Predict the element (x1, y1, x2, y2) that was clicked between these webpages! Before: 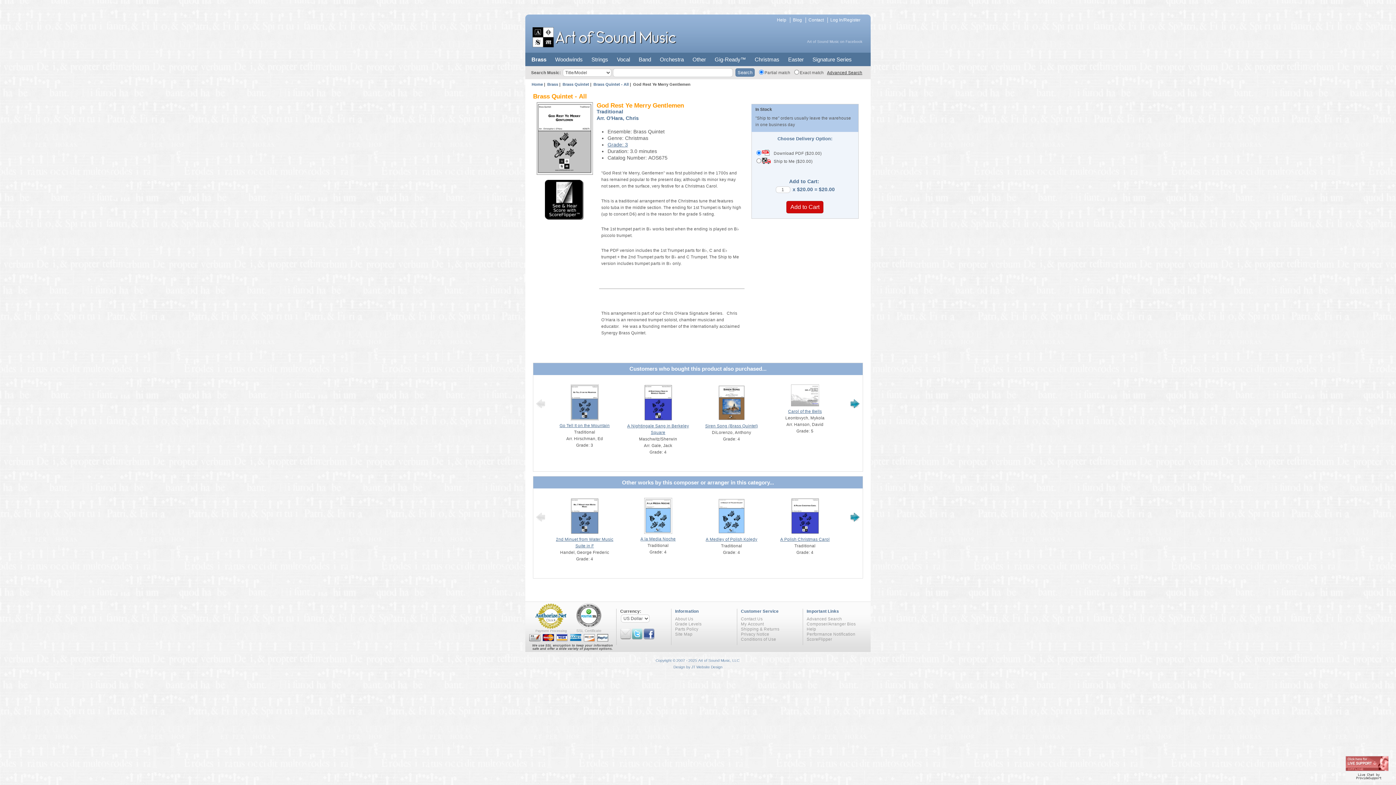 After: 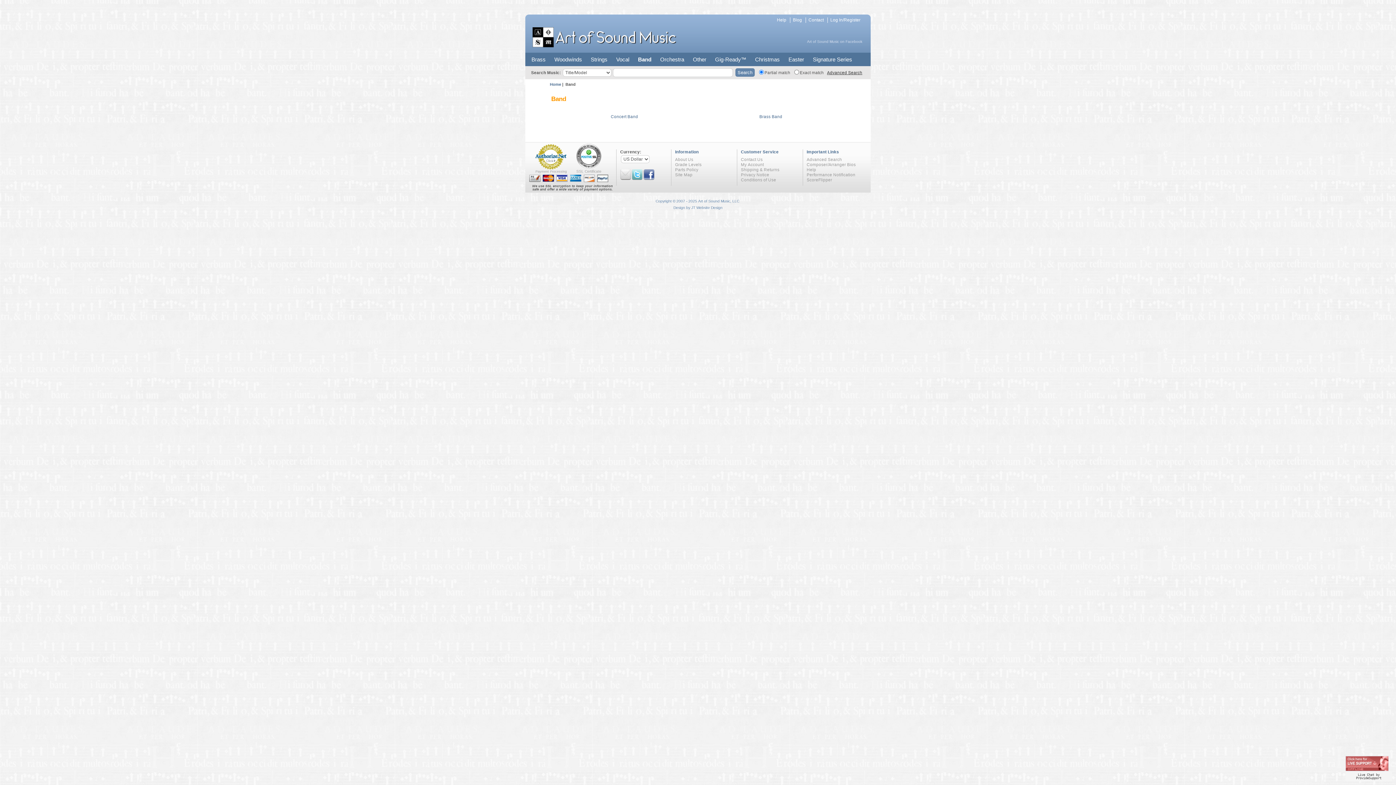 Action: label: Band bbox: (635, 52, 654, 66)